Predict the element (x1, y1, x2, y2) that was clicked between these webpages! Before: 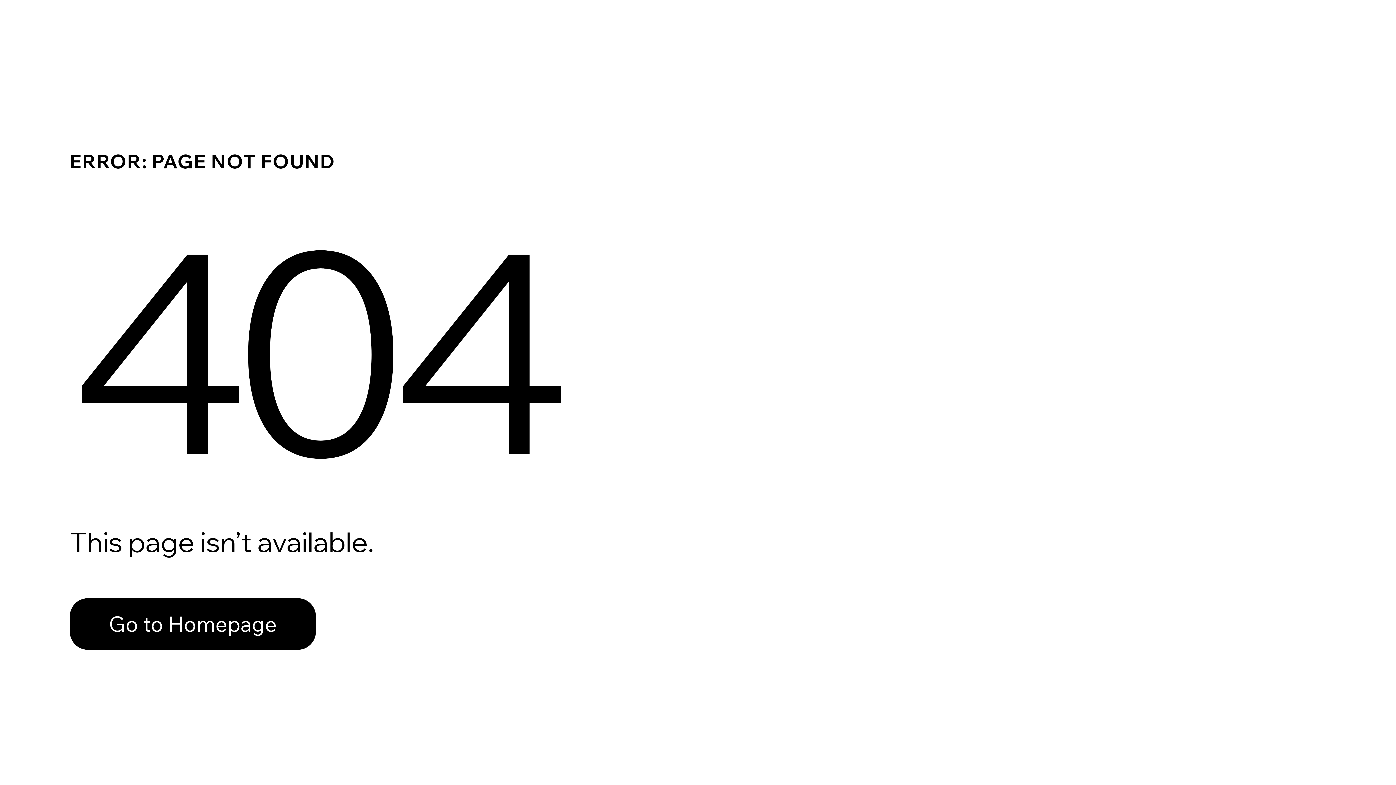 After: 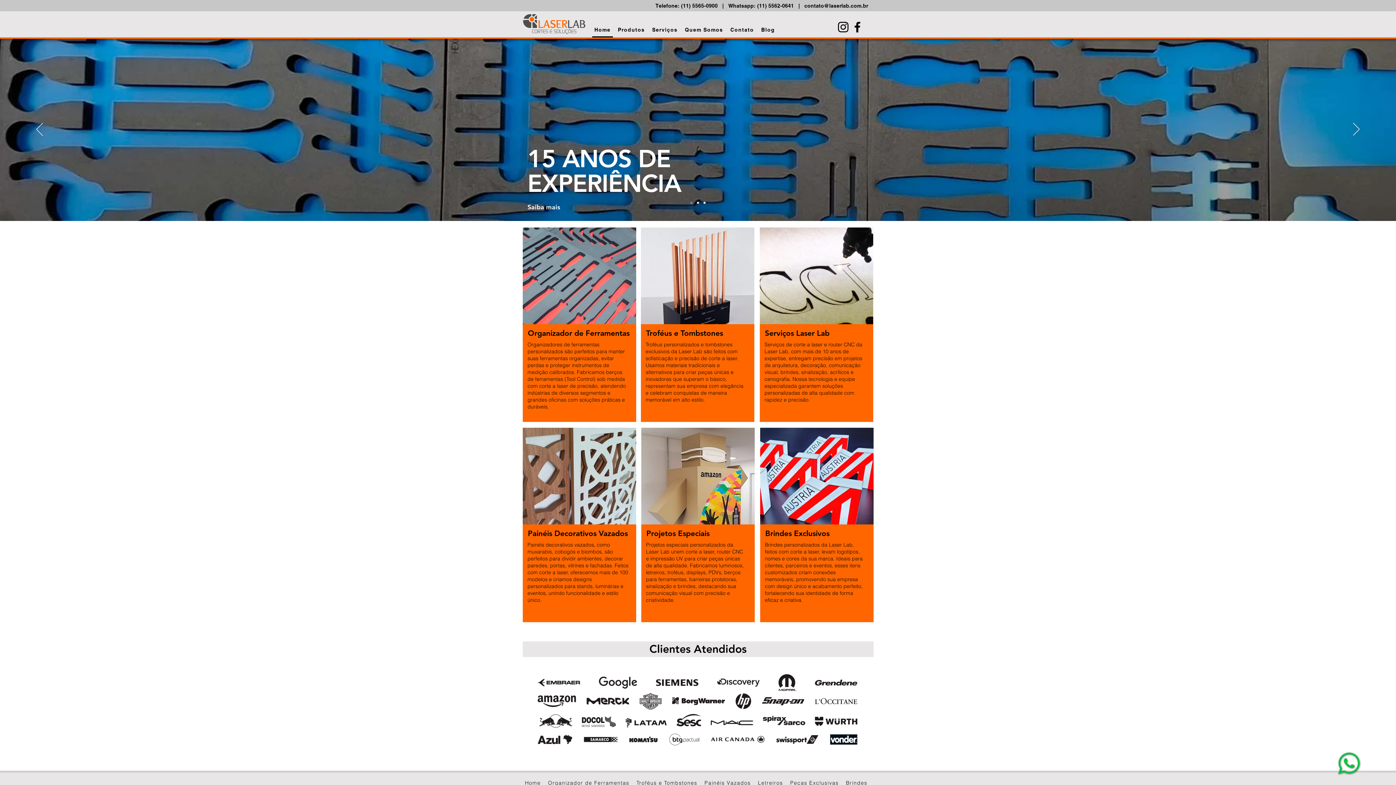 Action: label: Go to Homepage bbox: (69, 582, 768, 659)